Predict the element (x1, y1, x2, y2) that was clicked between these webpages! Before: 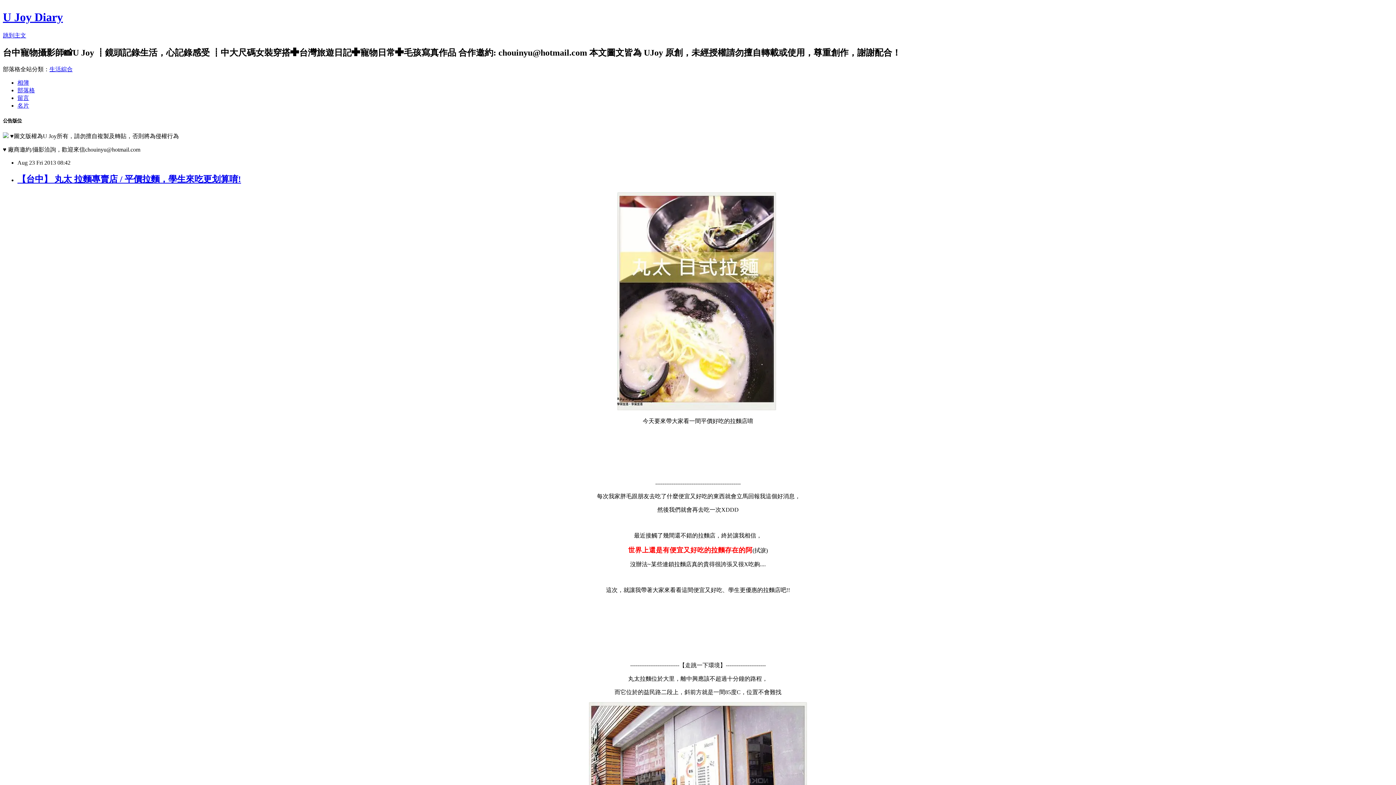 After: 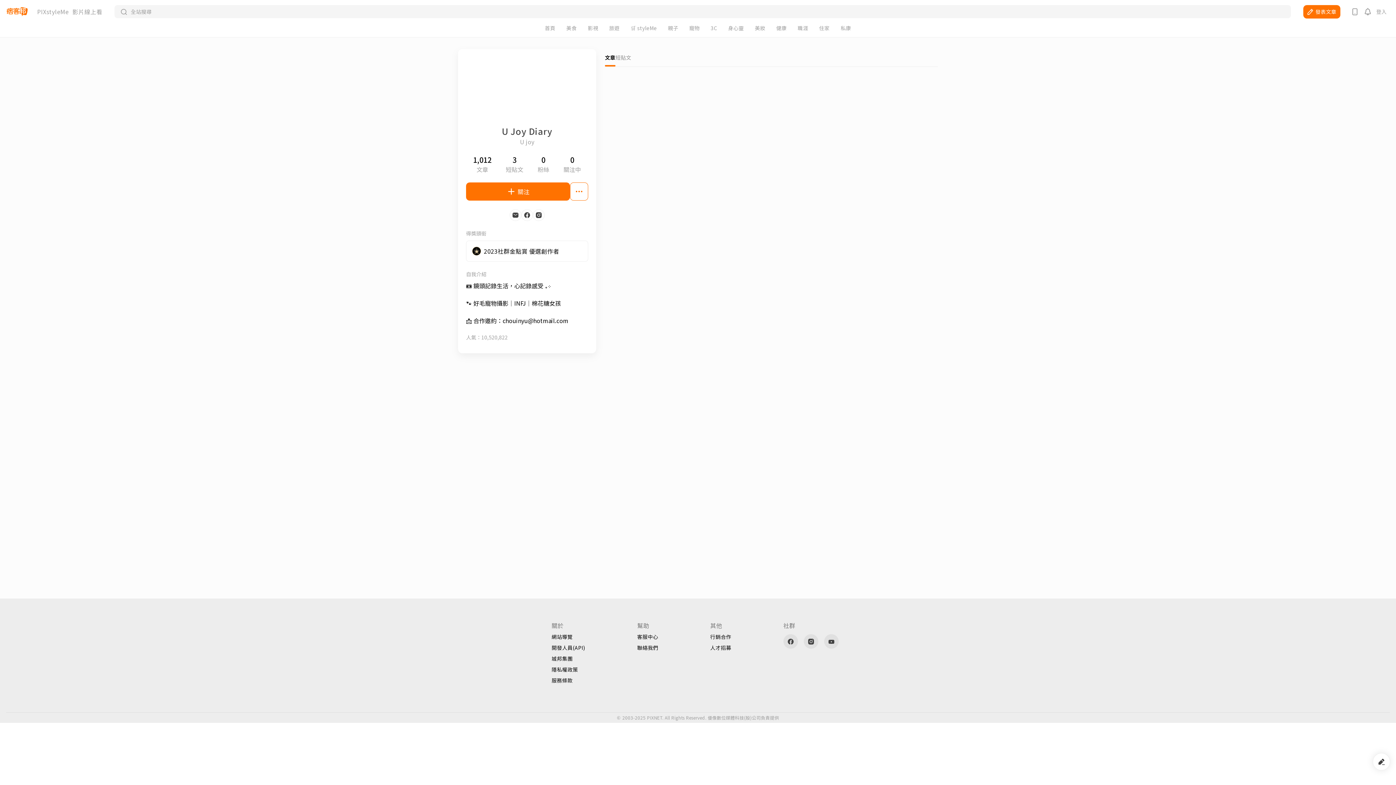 Action: bbox: (17, 102, 29, 108) label: 名片